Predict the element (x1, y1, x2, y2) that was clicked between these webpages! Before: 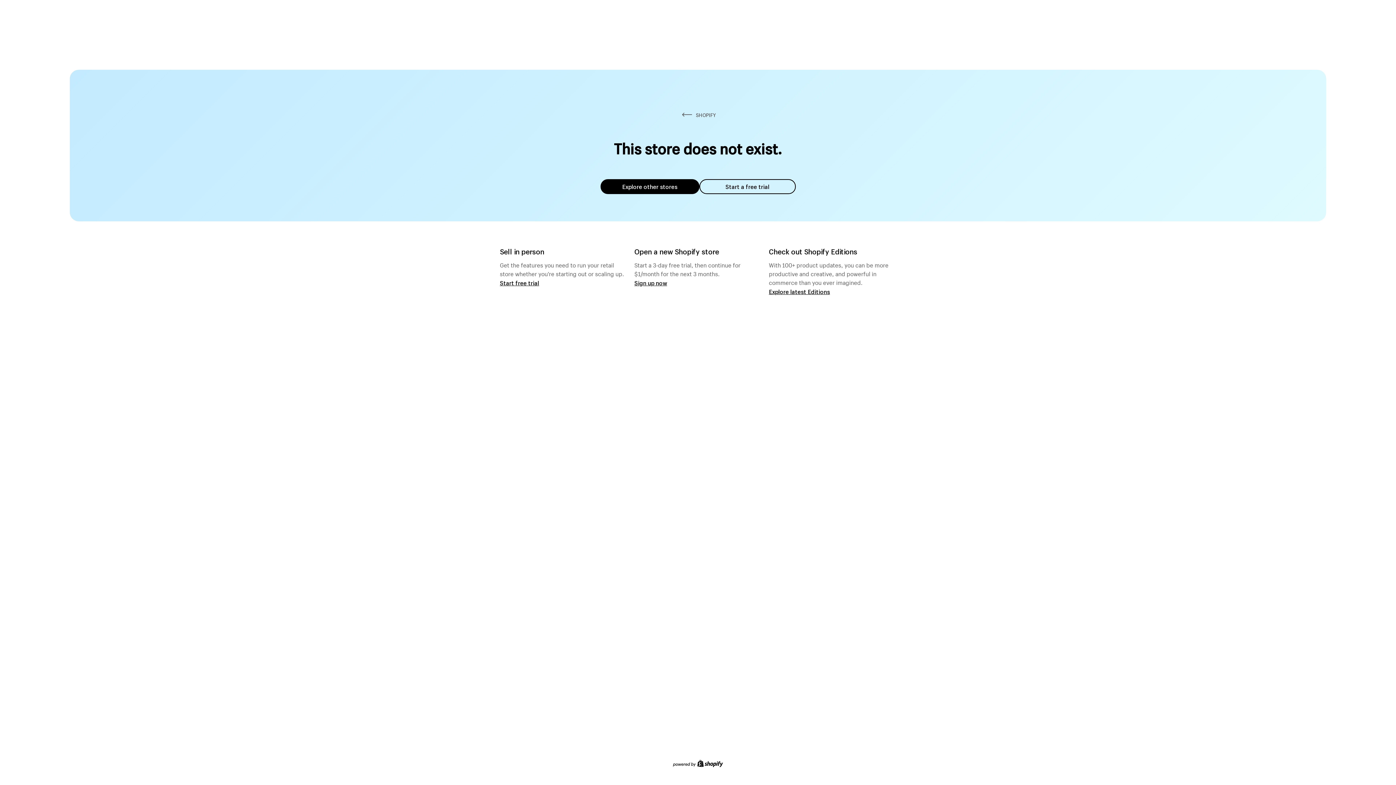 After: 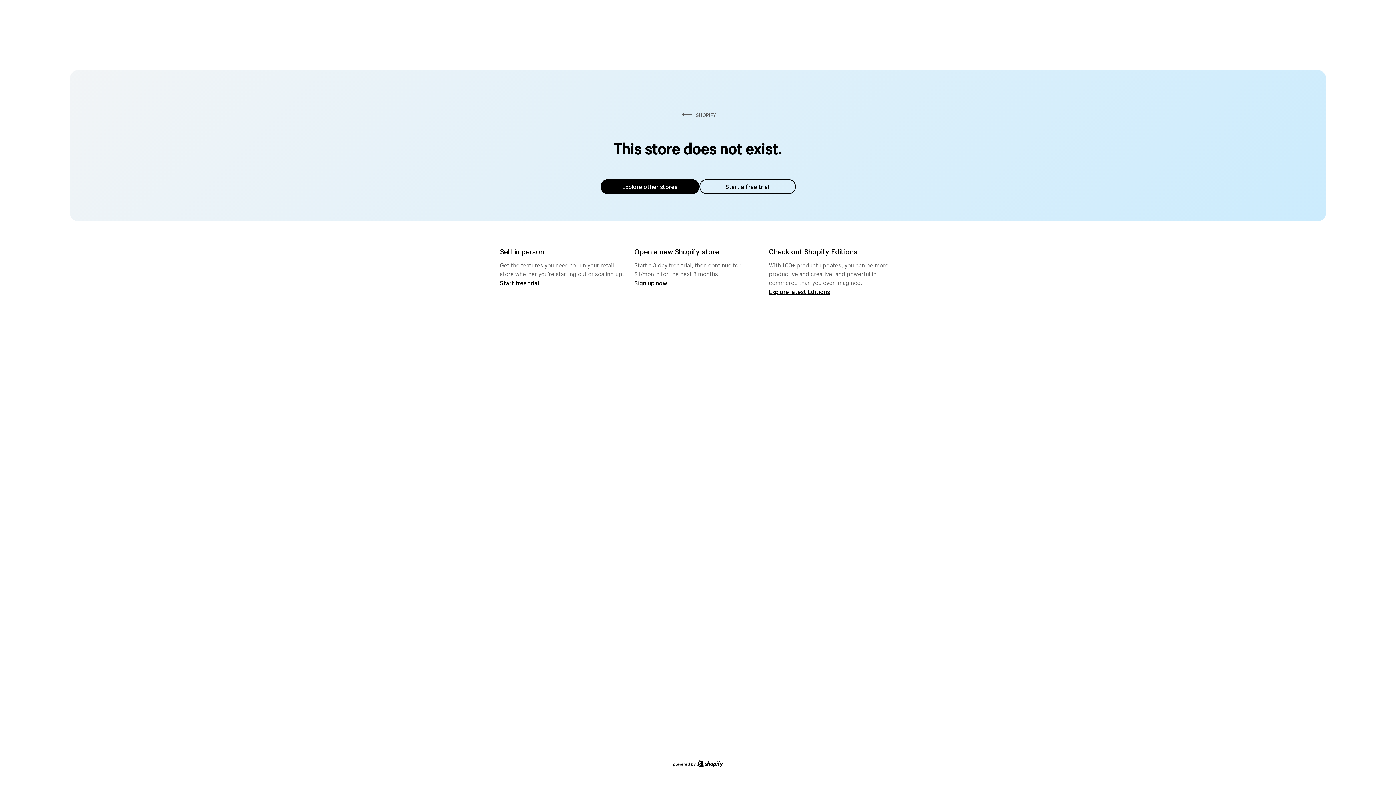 Action: bbox: (600, 179, 699, 194) label: Explore other stores